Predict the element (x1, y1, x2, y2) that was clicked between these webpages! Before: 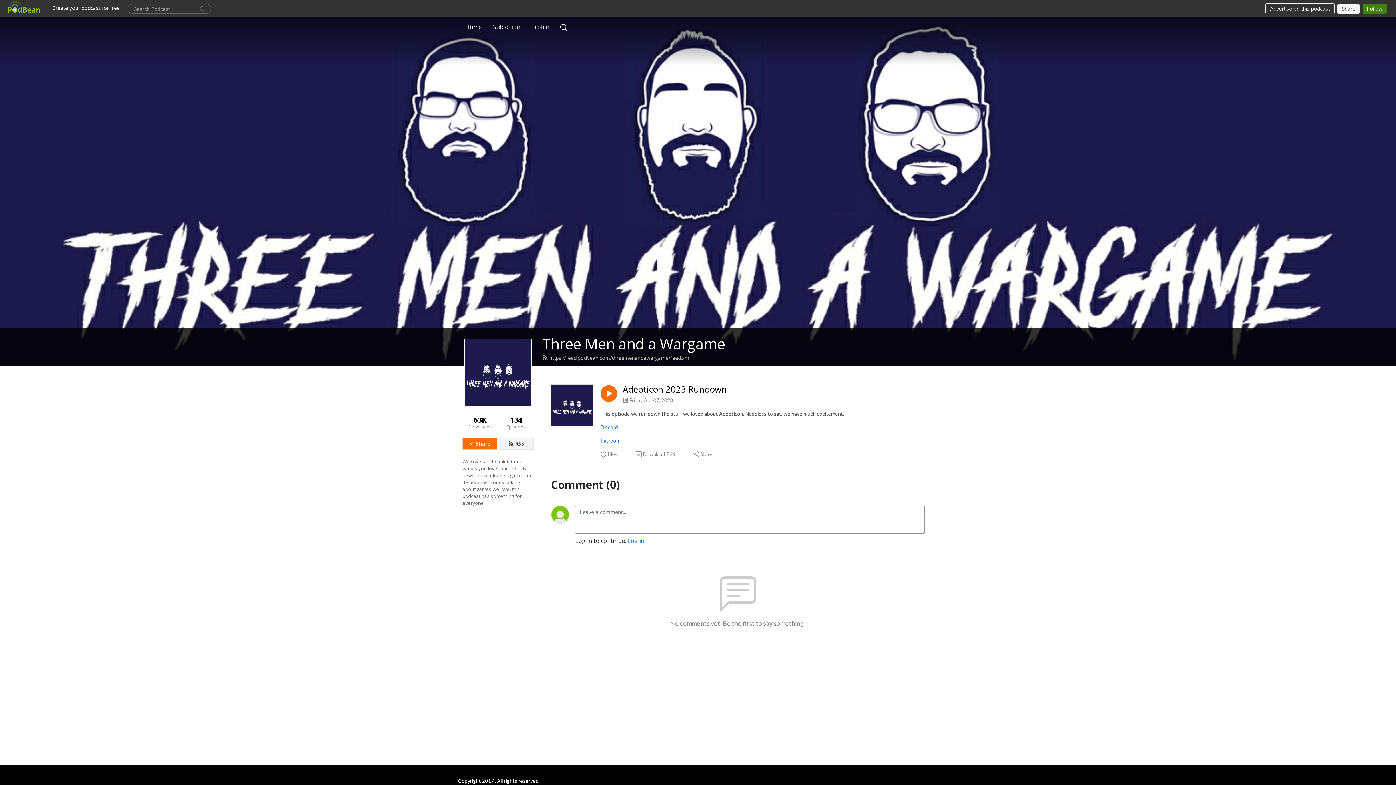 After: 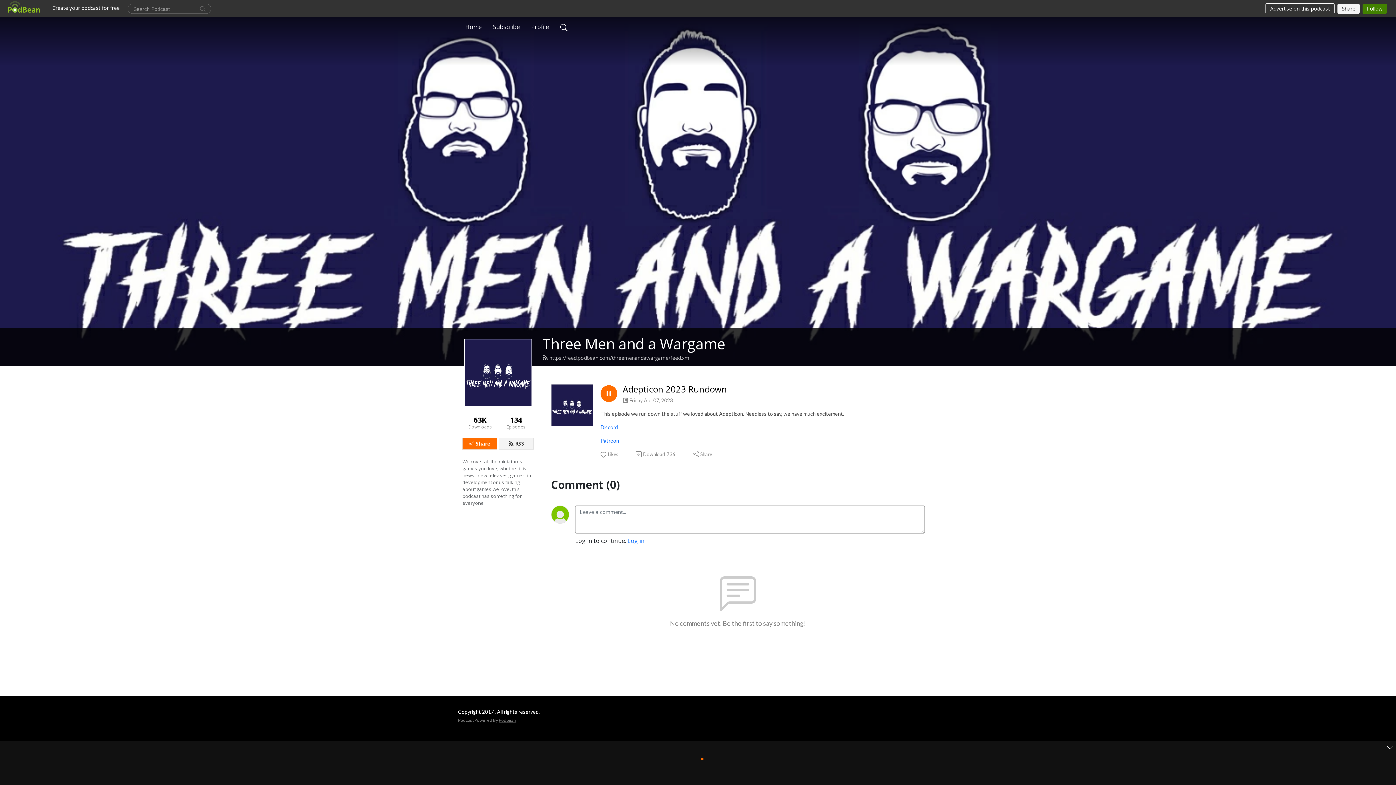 Action: bbox: (600, 385, 617, 402)